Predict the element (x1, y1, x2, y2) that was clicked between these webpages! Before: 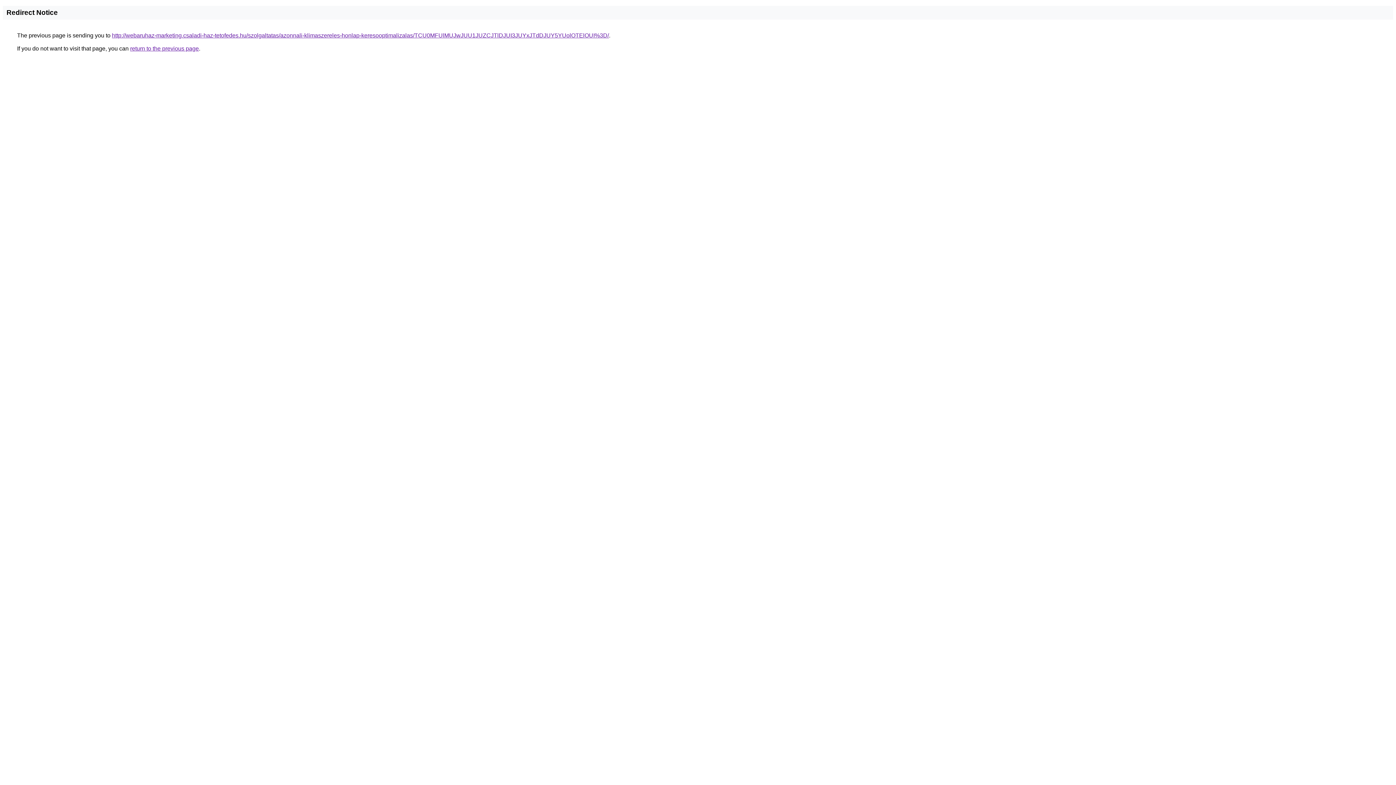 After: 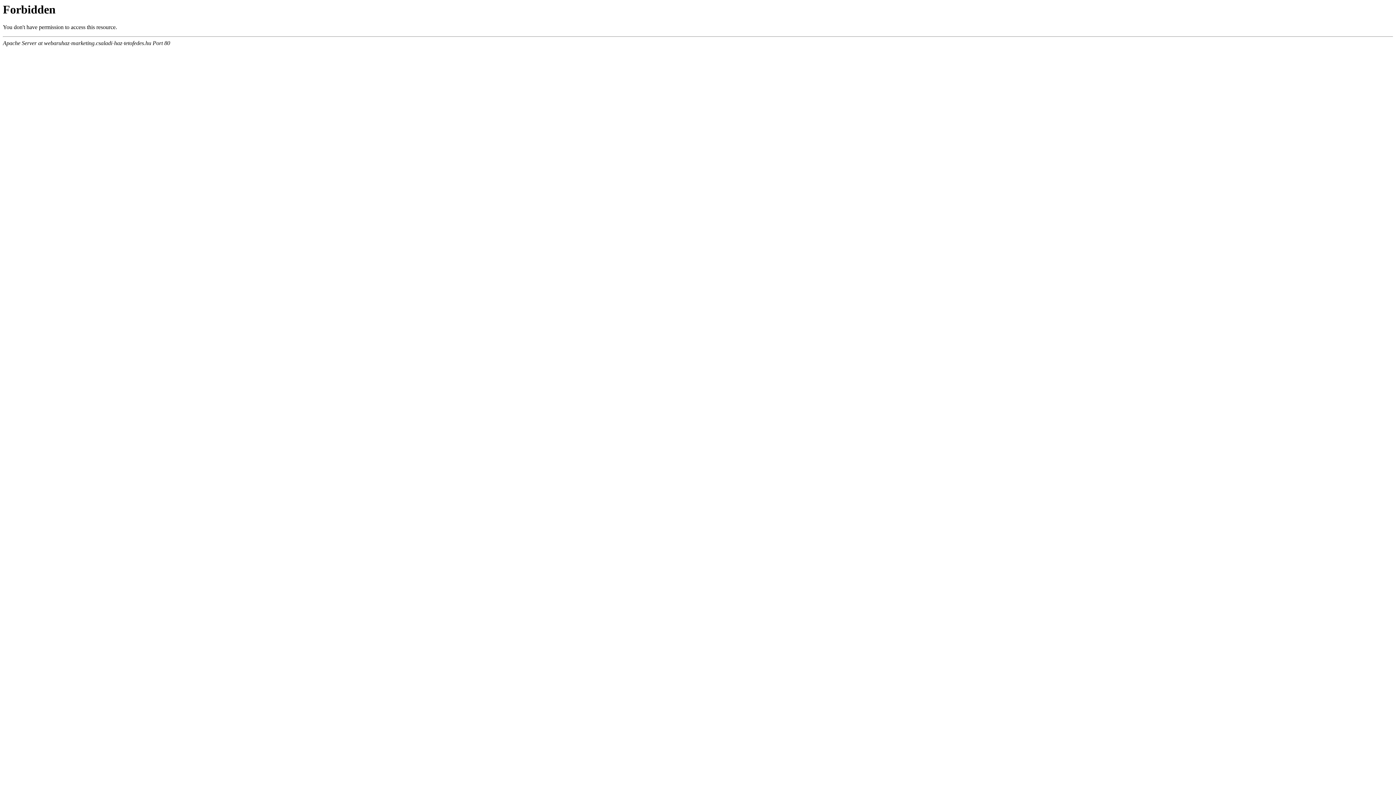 Action: label: http://webaruhaz-marketing.csaladi-haz-tetofedes.hu/szolgaltatas/azonnali-klimaszereles-honlap-keresooptimalizalas/TCU0MFUlMUJwJUU1JUZCJTlDJUI3JUYxJTdDJUY5YUolOTElOUI%3D/ bbox: (112, 32, 609, 38)